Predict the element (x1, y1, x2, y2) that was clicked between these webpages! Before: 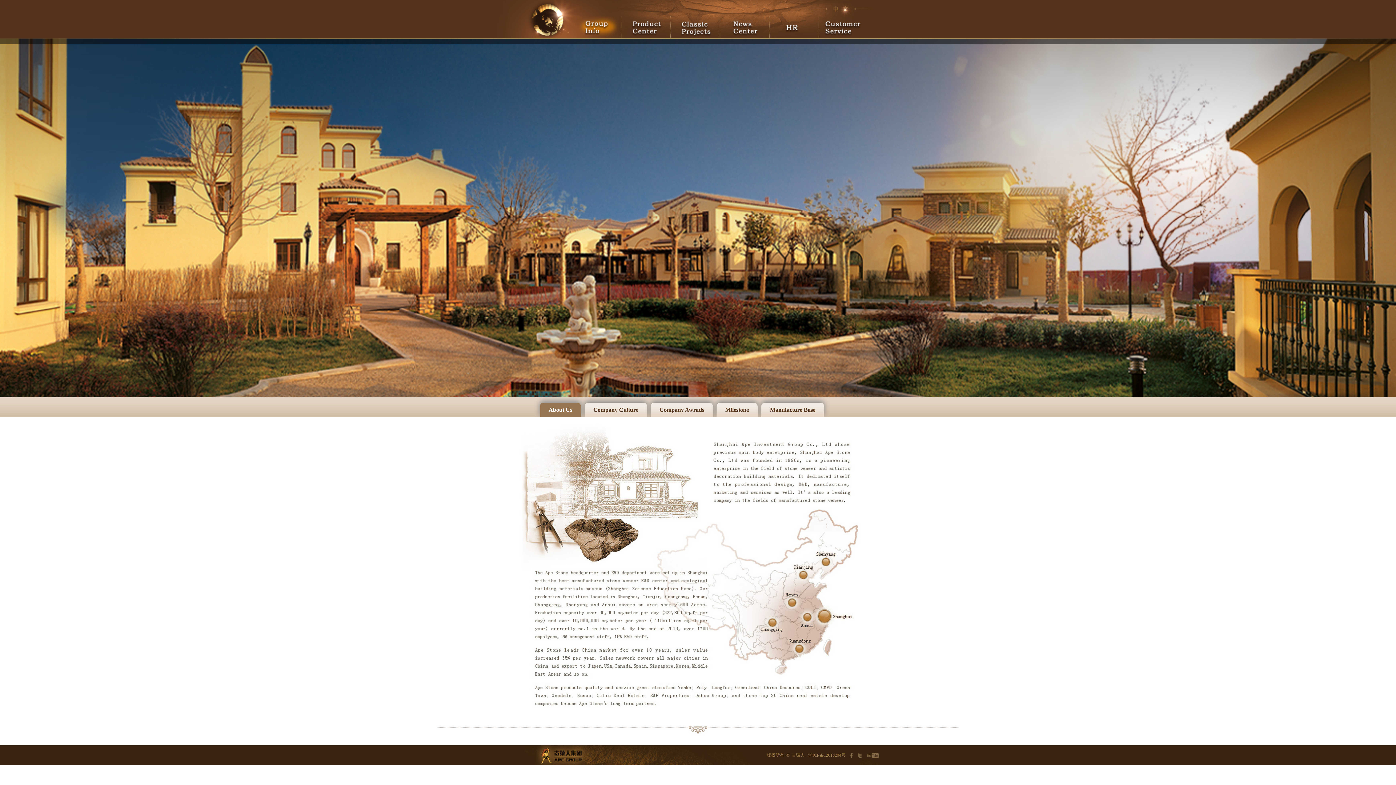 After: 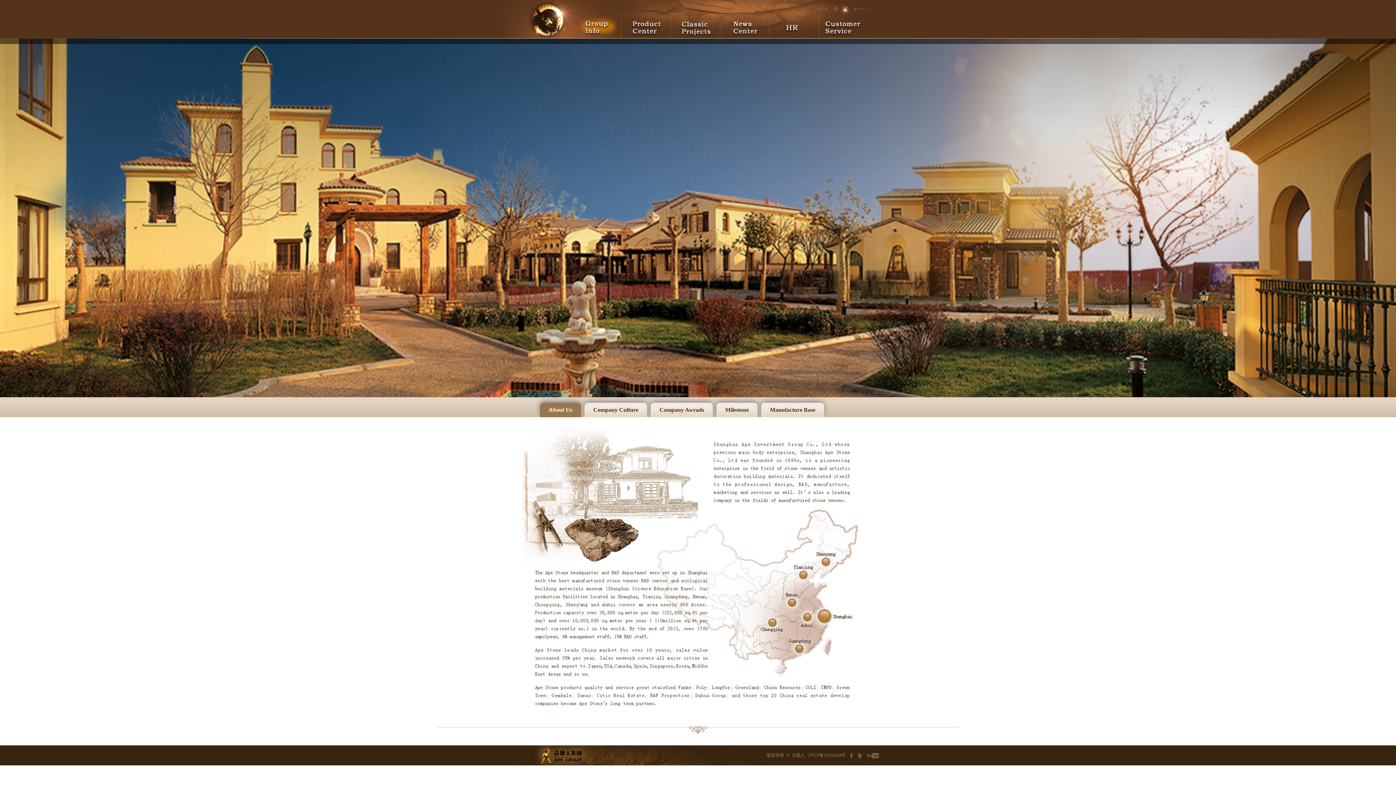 Action: label: About Us bbox: (540, 402, 598, 417)